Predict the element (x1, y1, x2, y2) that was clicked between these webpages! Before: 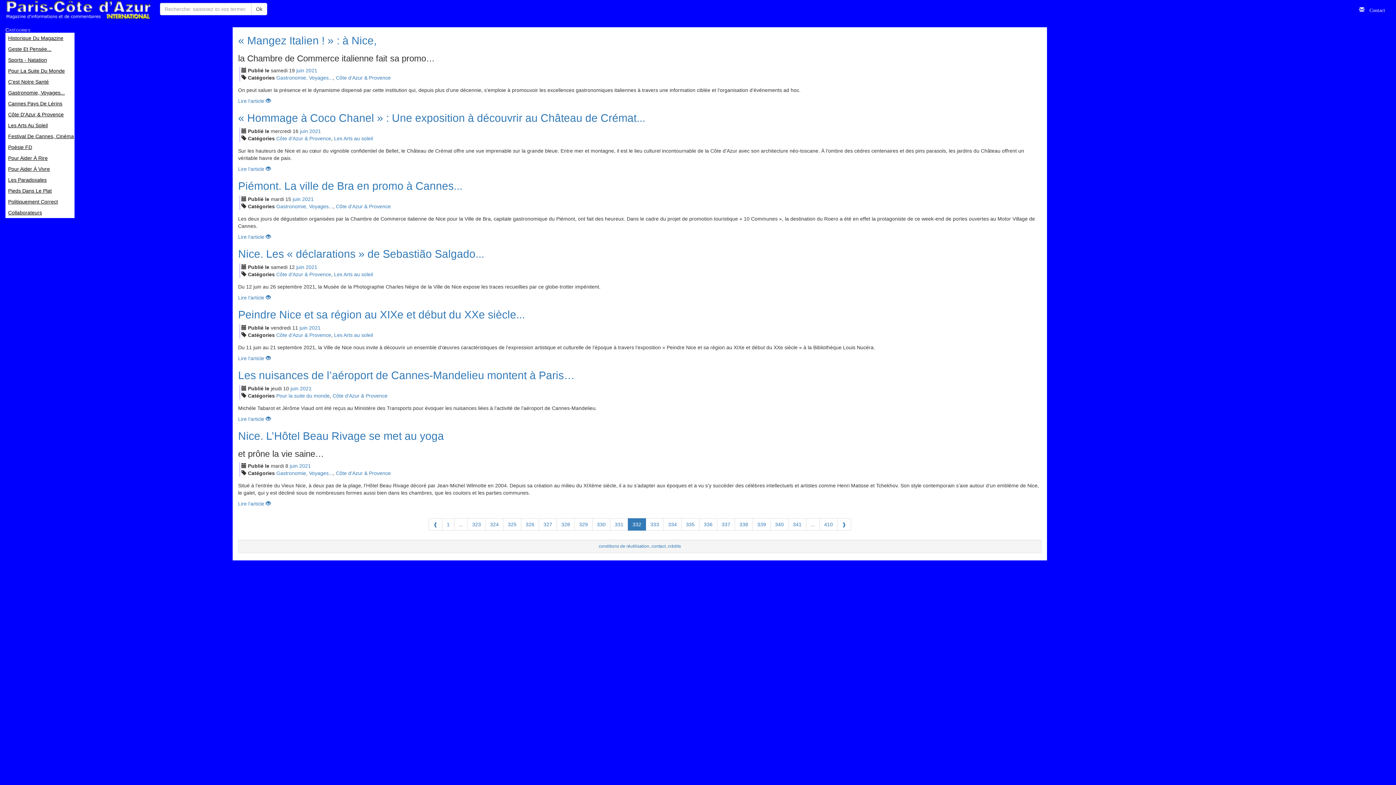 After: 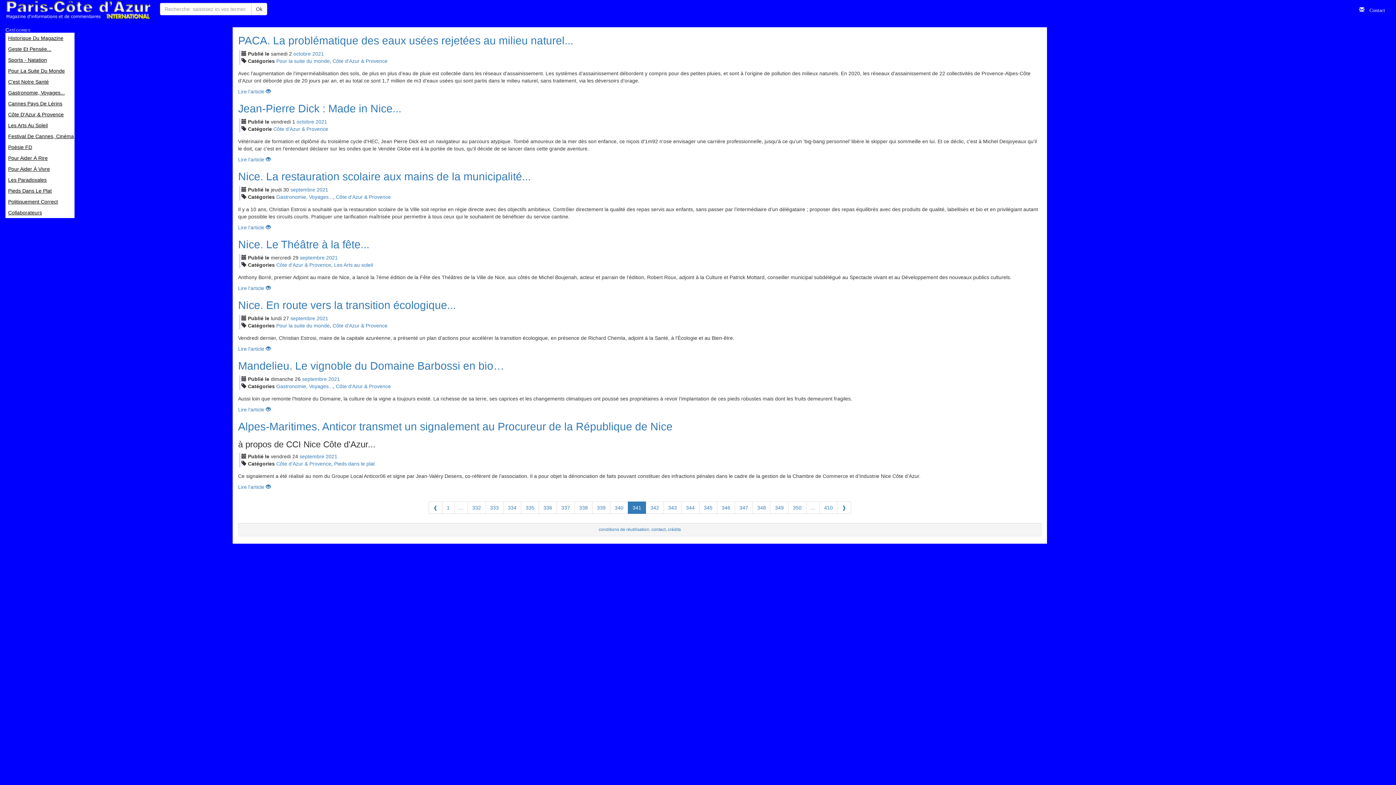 Action: bbox: (788, 518, 806, 530) label: 341